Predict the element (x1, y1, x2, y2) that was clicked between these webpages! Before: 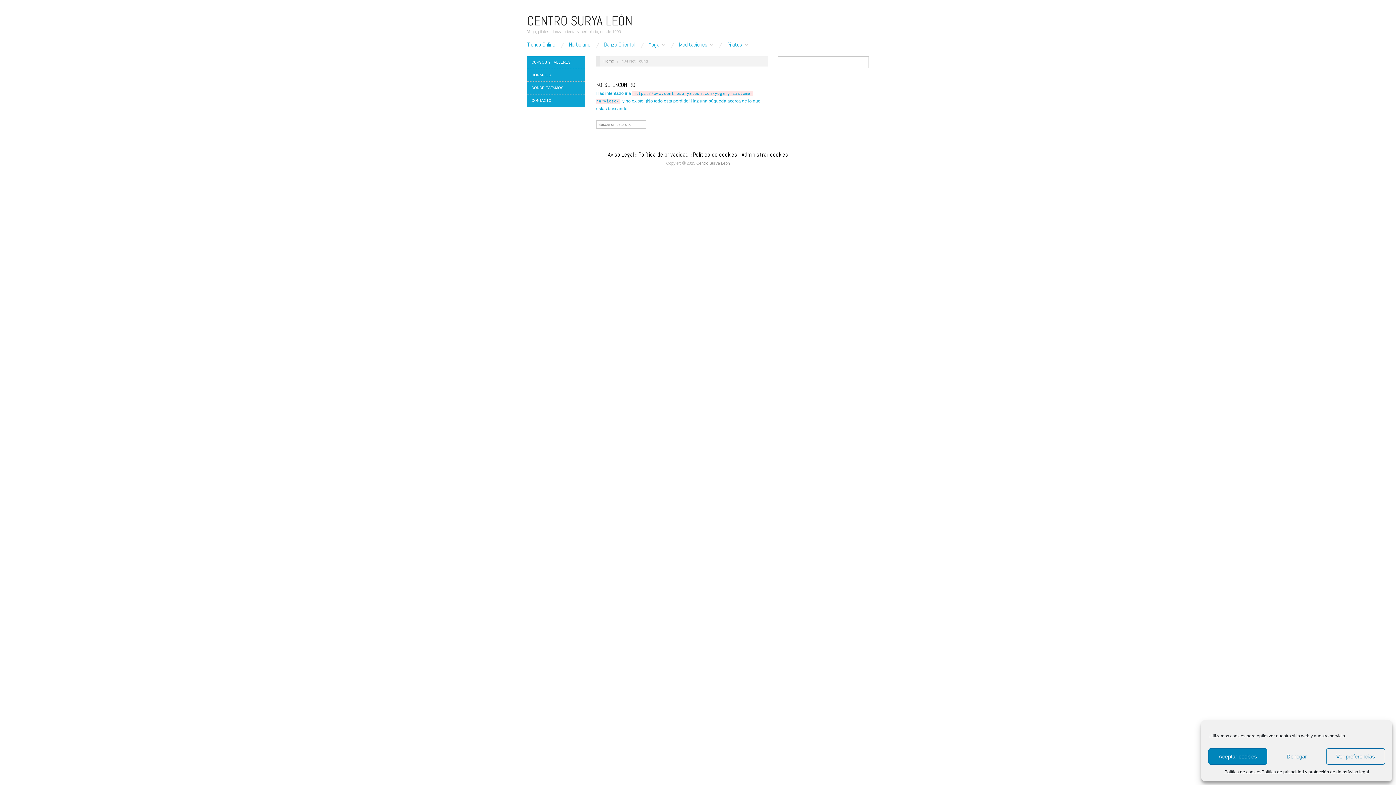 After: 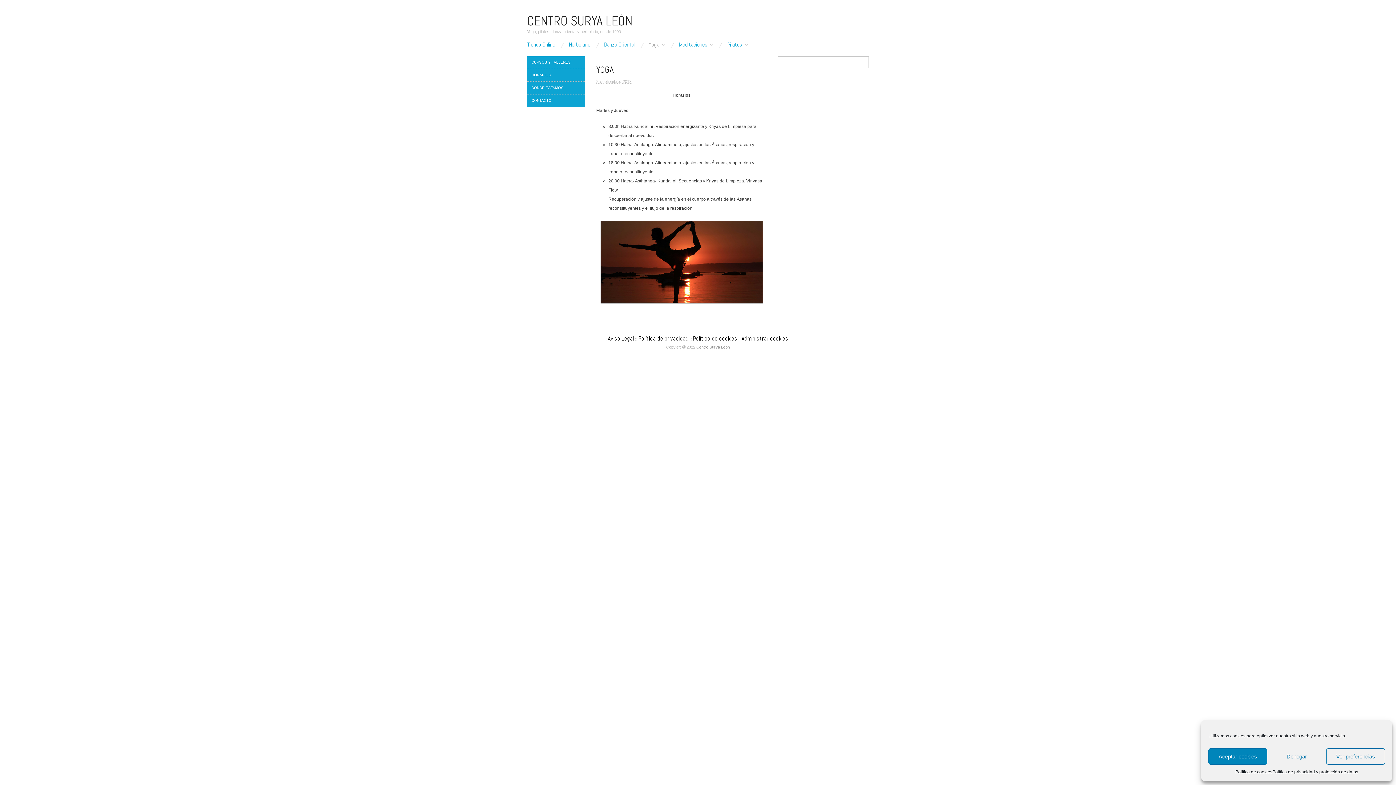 Action: bbox: (649, 41, 665, 47) label: Yoga
»